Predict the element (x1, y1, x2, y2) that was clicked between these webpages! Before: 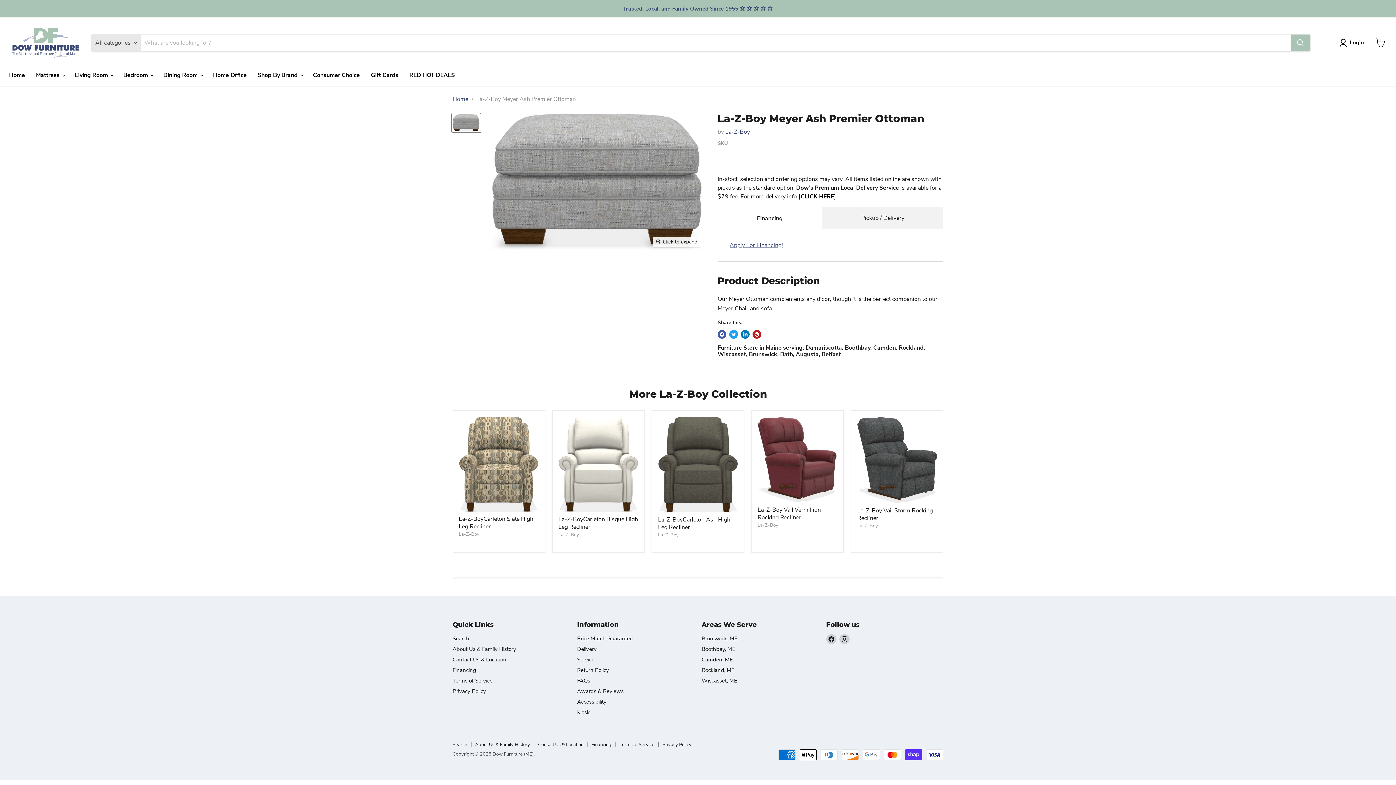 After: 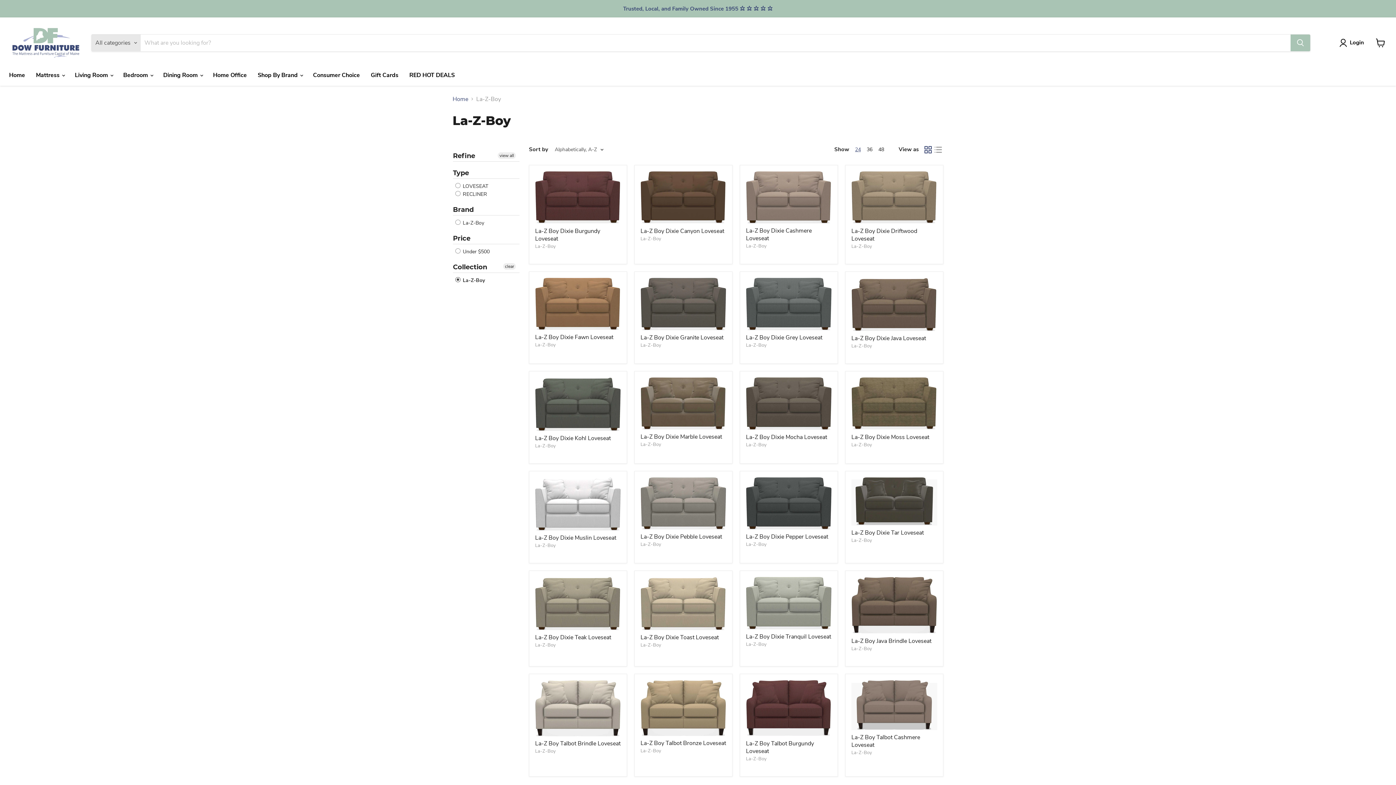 Action: label: La-Z-Boy bbox: (558, 531, 579, 538)